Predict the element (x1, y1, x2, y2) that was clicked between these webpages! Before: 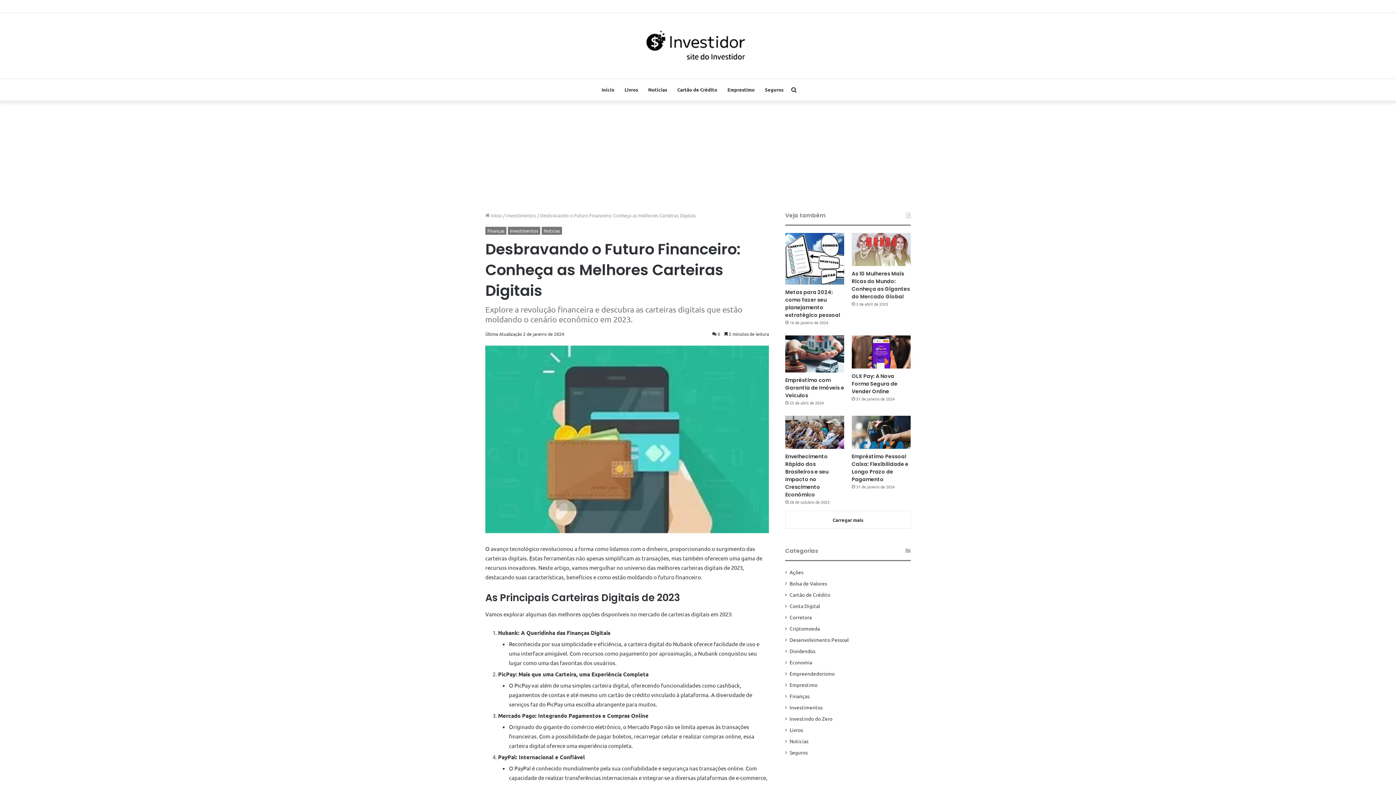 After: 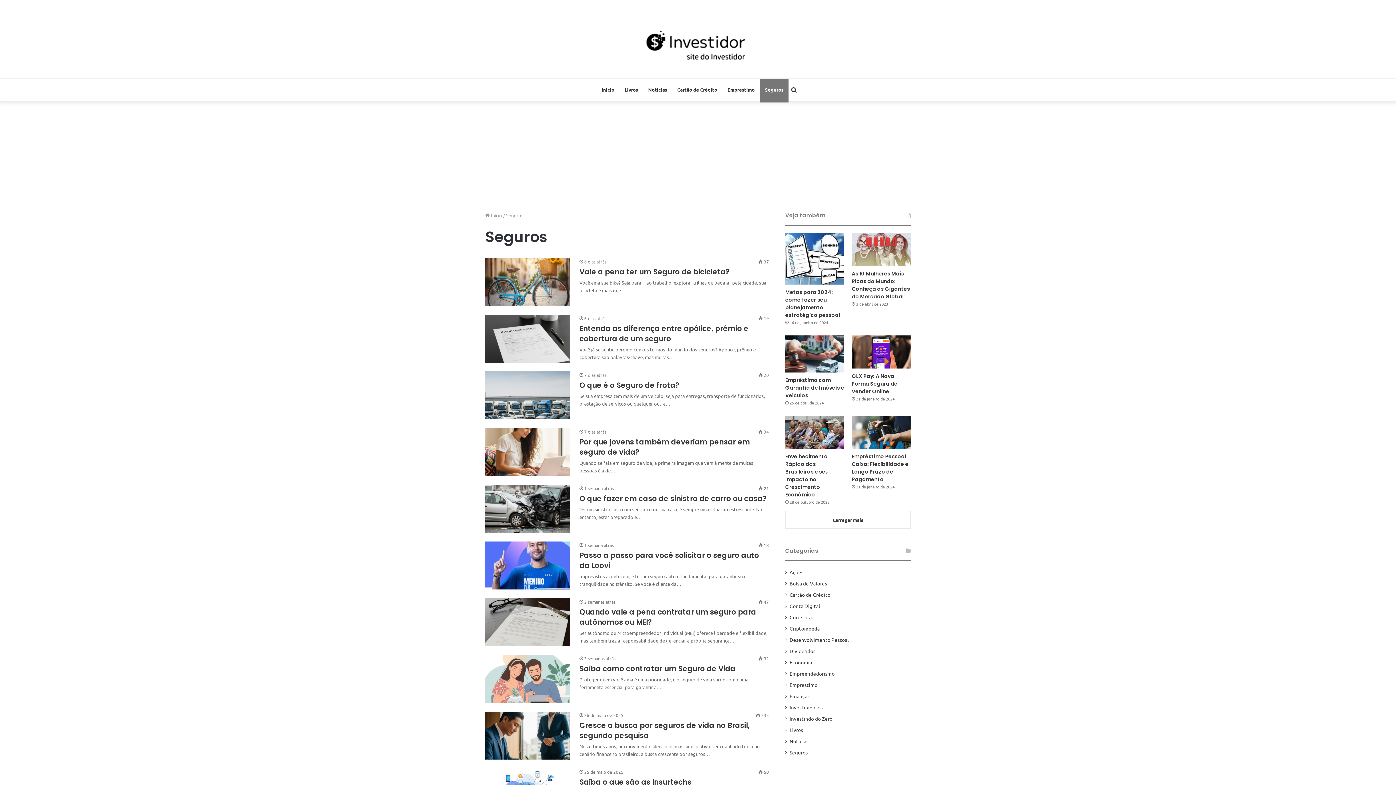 Action: bbox: (789, 749, 808, 756) label: Seguros